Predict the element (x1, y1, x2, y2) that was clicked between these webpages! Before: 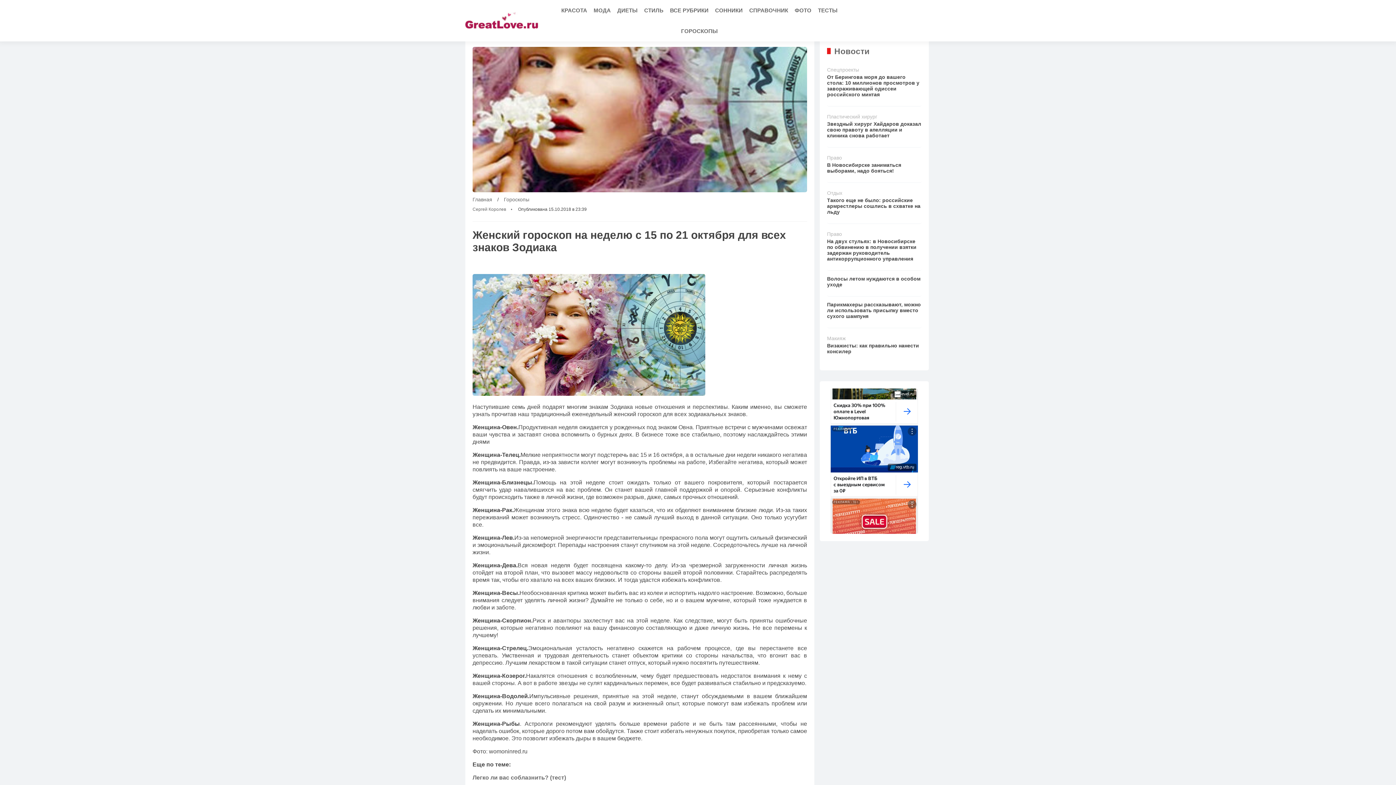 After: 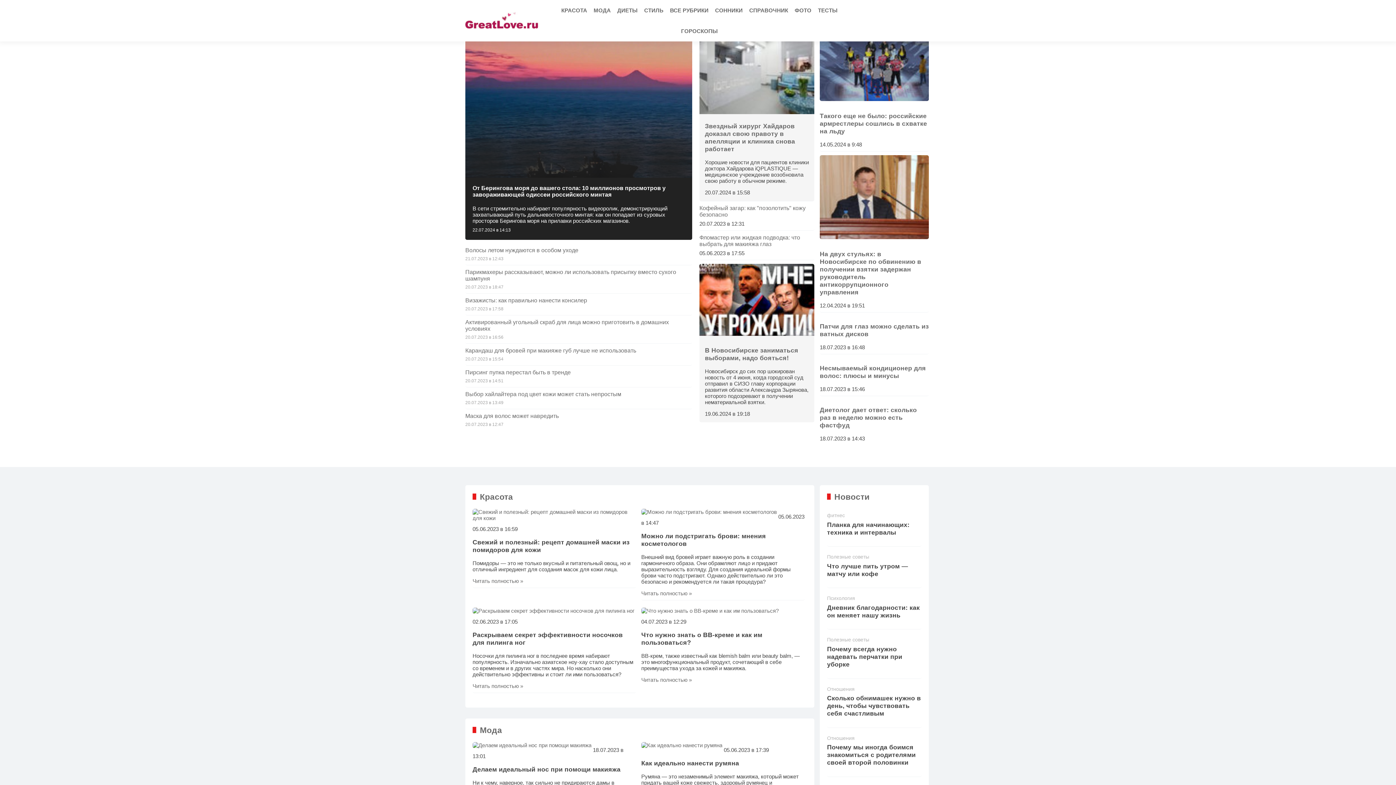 Action: label: Главная bbox: (472, 196, 492, 202)